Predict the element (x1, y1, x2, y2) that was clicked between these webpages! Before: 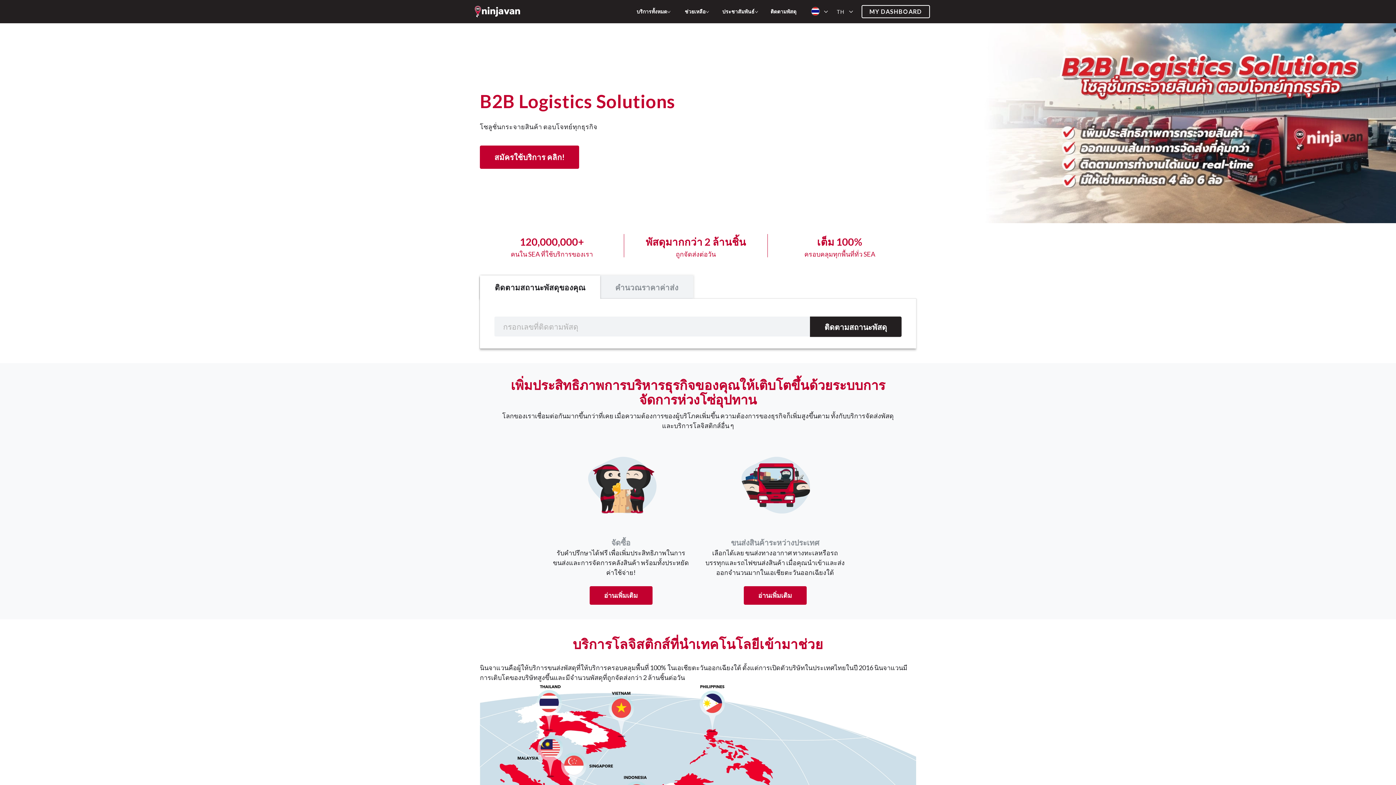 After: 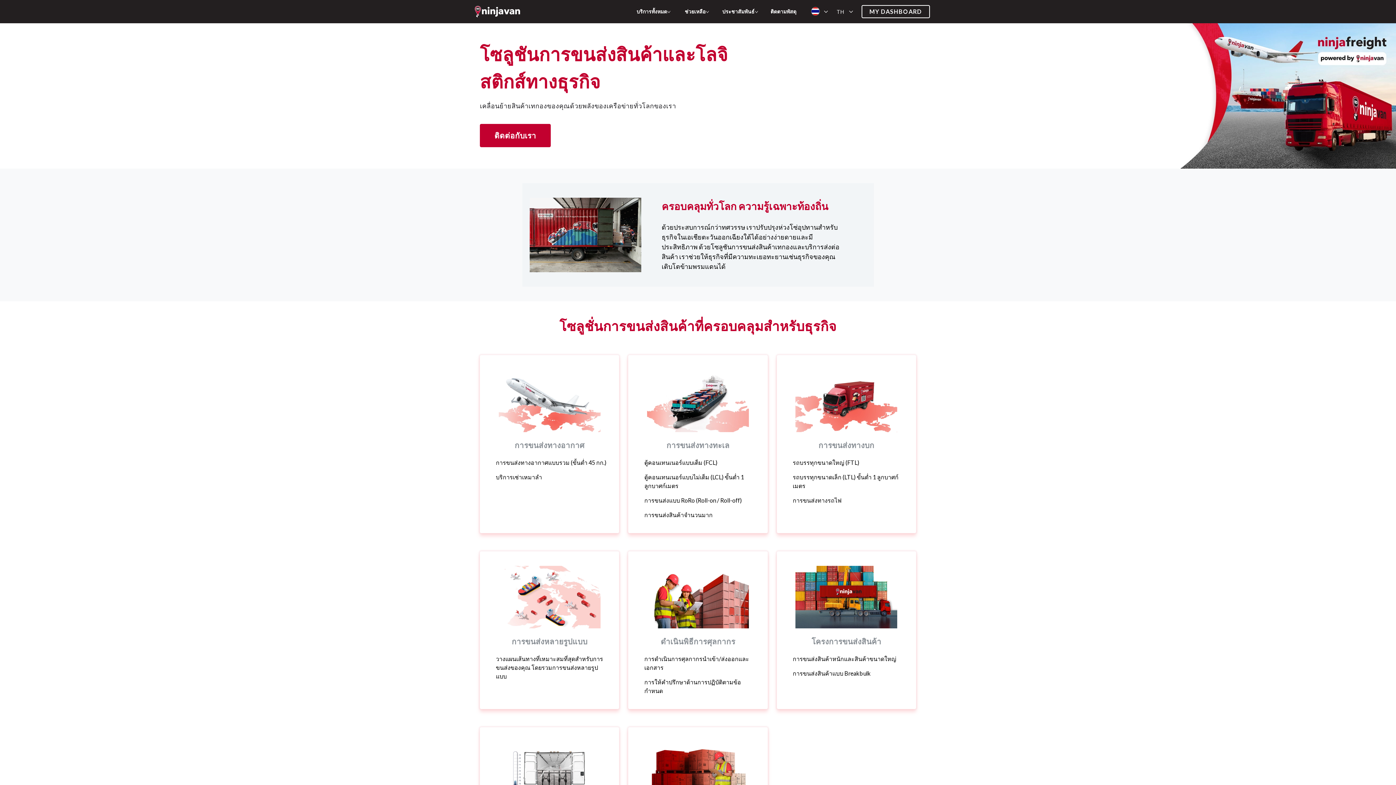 Action: bbox: (743, 586, 806, 605) label: อ่านเพิ่มเติม